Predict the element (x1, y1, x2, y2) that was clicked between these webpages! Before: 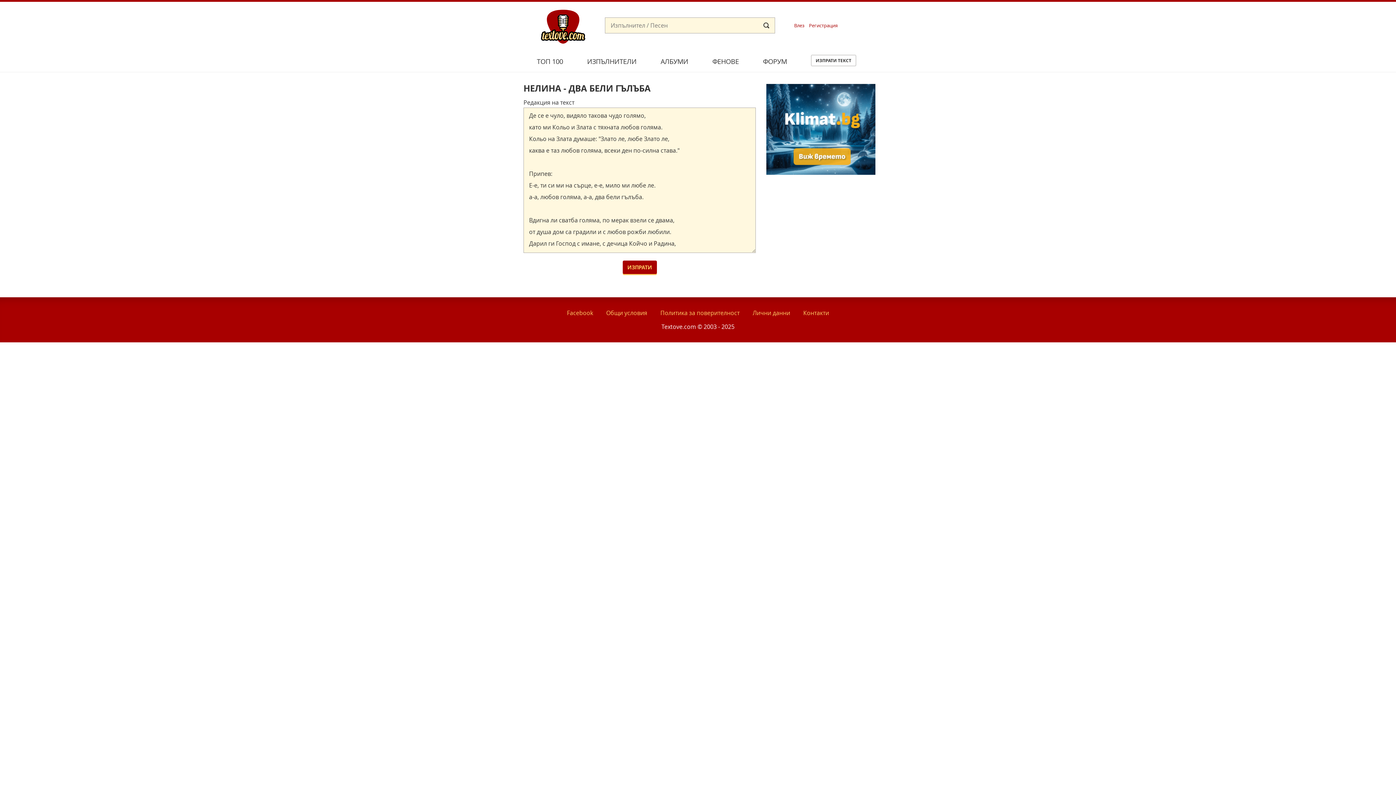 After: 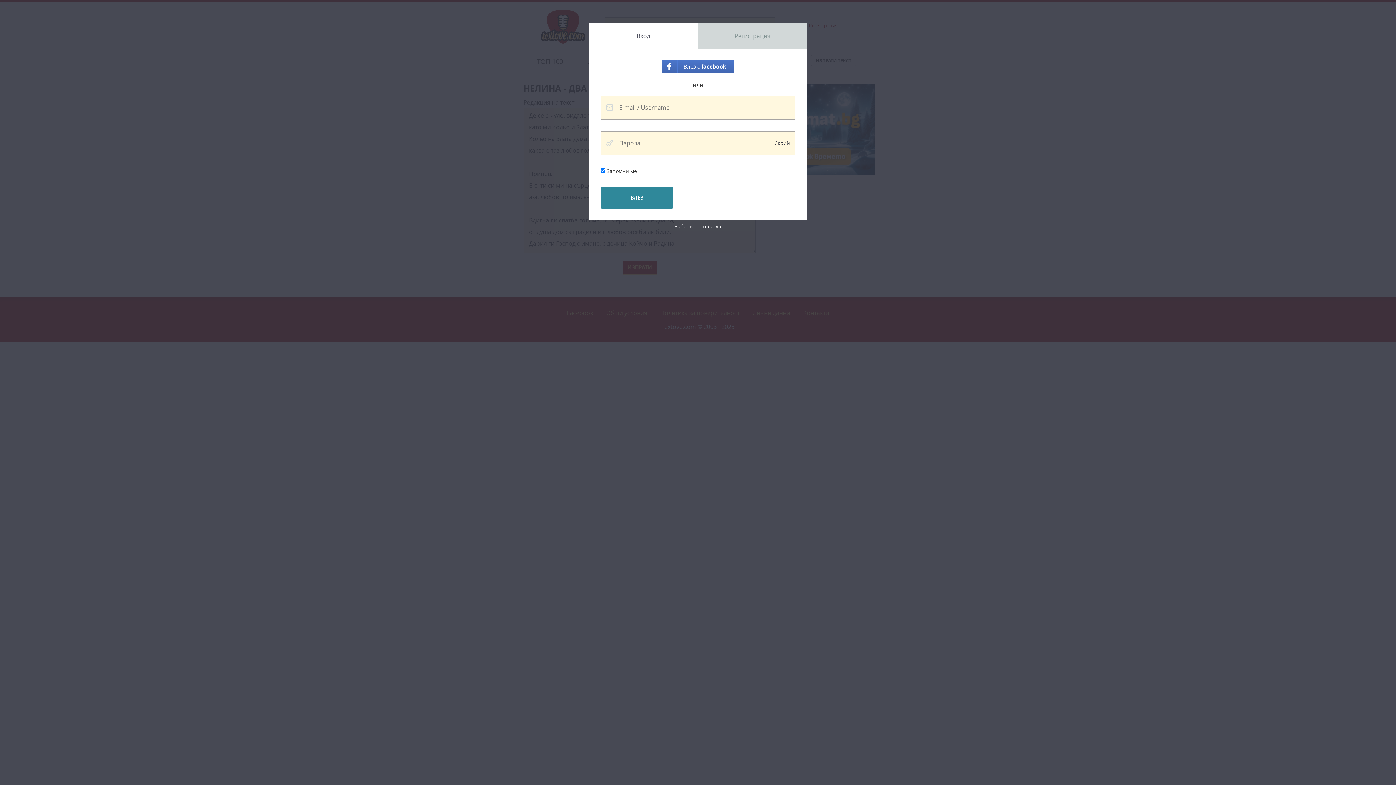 Action: bbox: (794, 21, 804, 29) label: Влез